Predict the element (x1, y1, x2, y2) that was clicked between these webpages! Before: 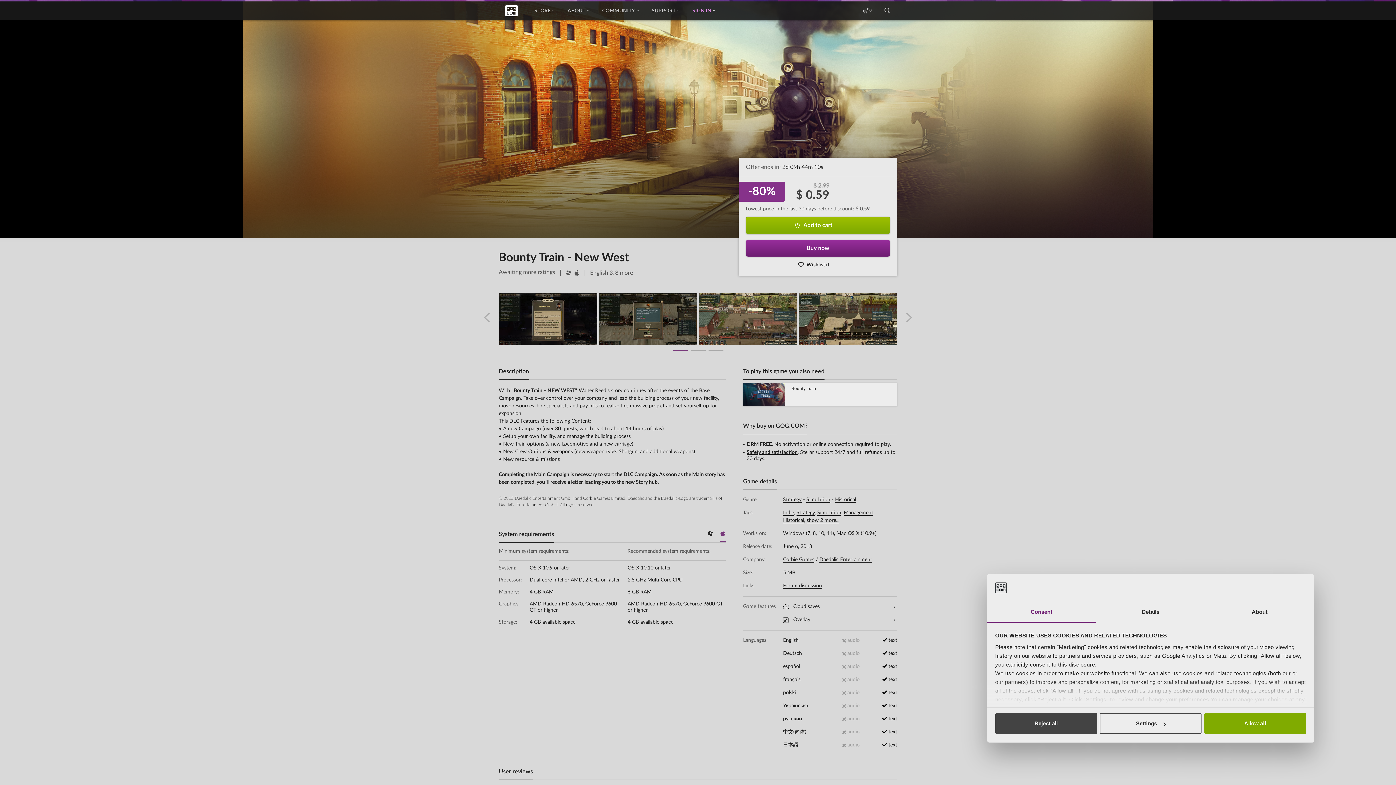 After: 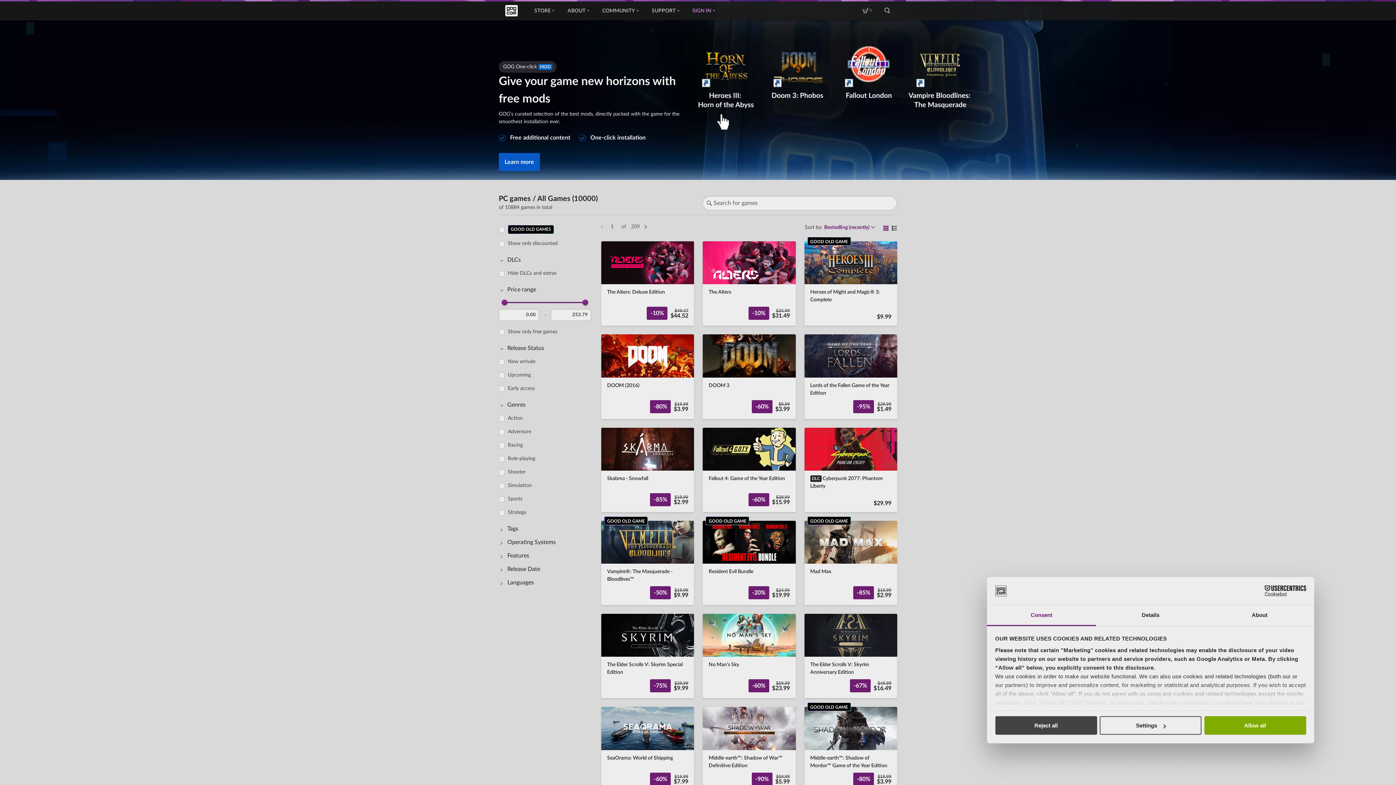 Action: bbox: (528, 1, 561, 20) label: STORE